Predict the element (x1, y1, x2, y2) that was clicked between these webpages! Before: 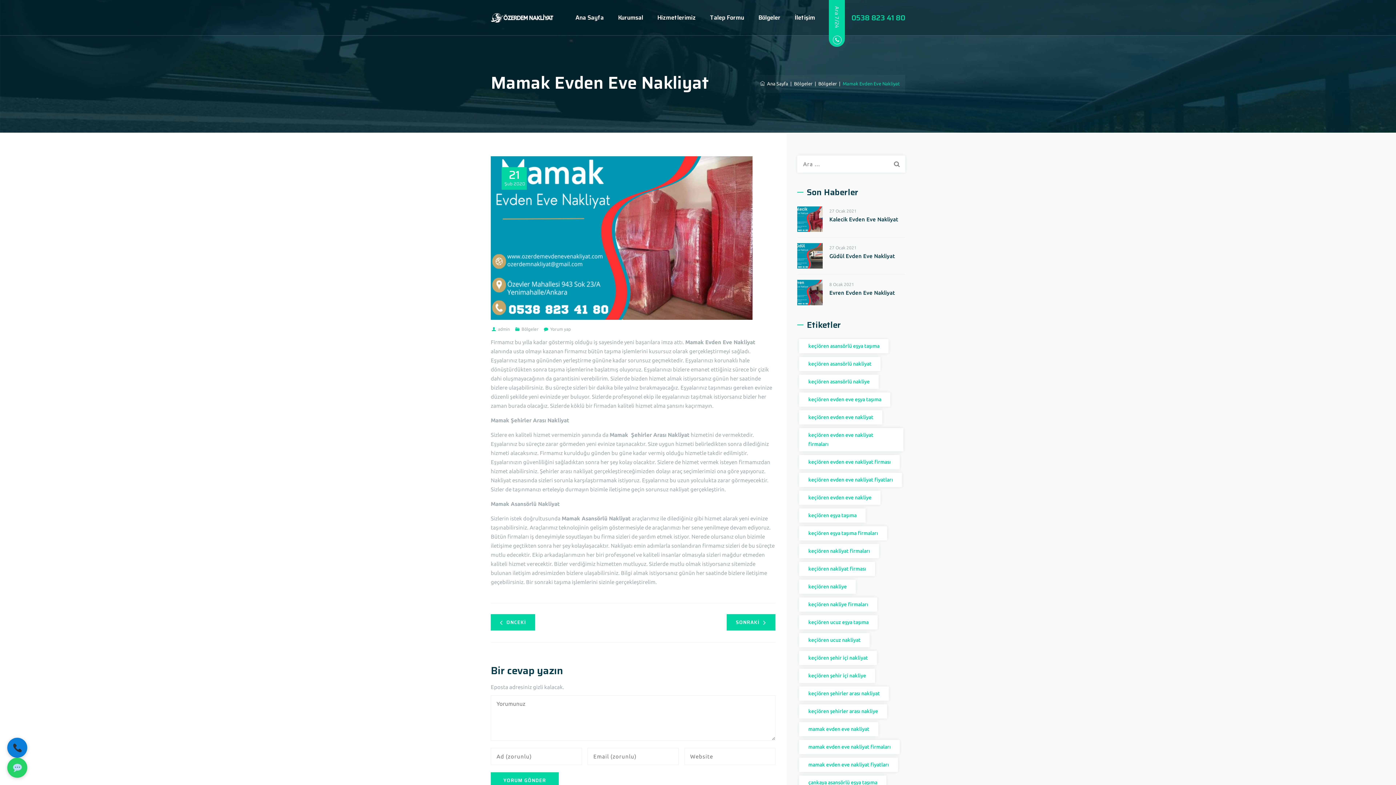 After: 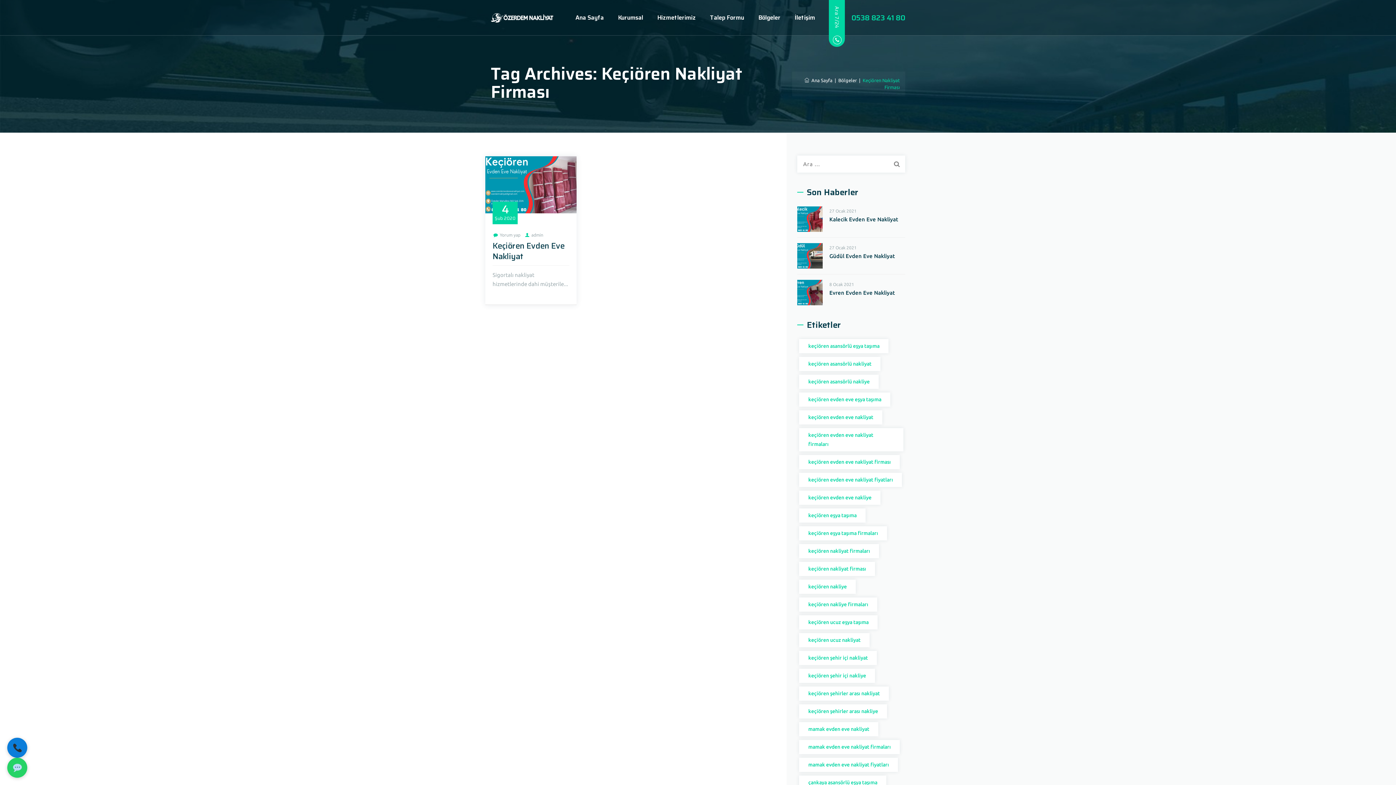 Action: label: keçiören nakliyat firması (1 öge) bbox: (799, 562, 875, 576)